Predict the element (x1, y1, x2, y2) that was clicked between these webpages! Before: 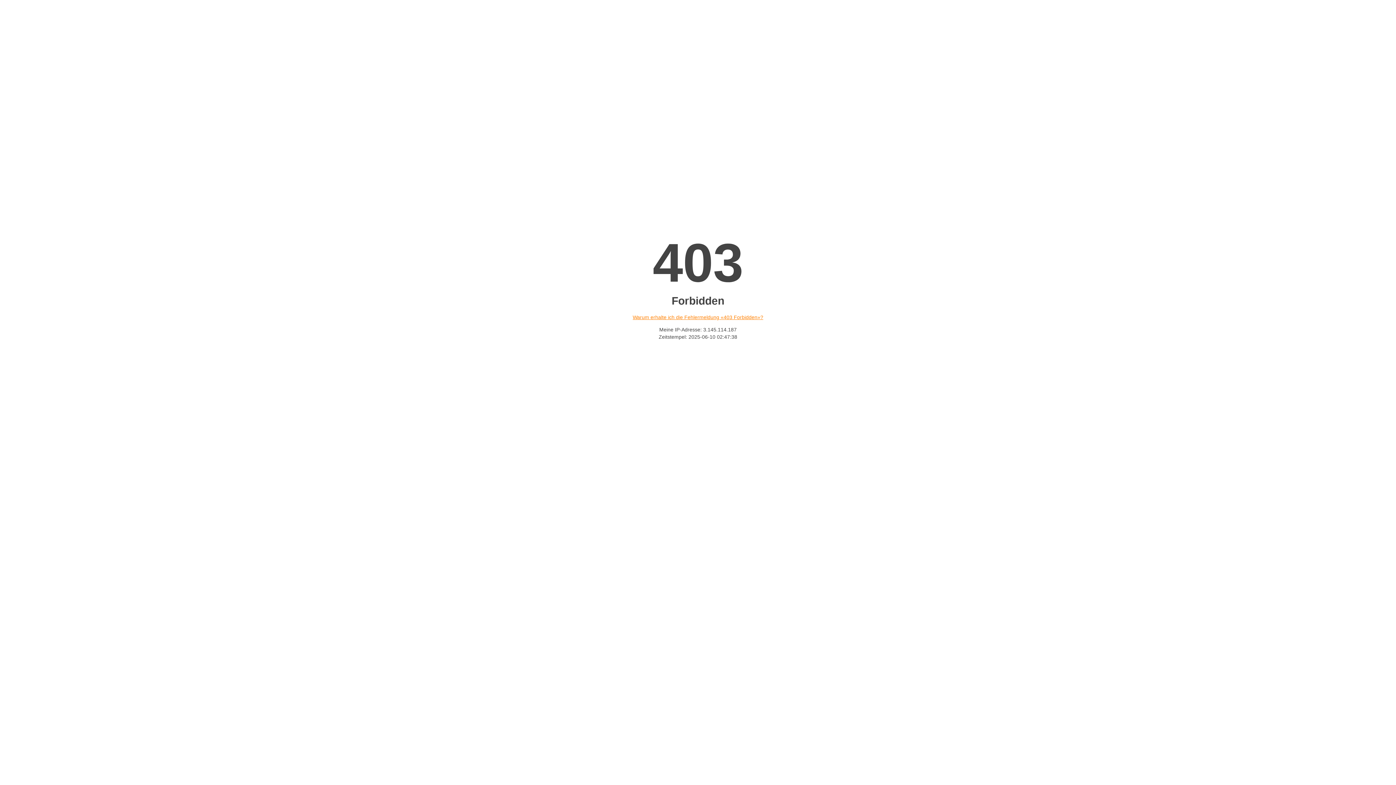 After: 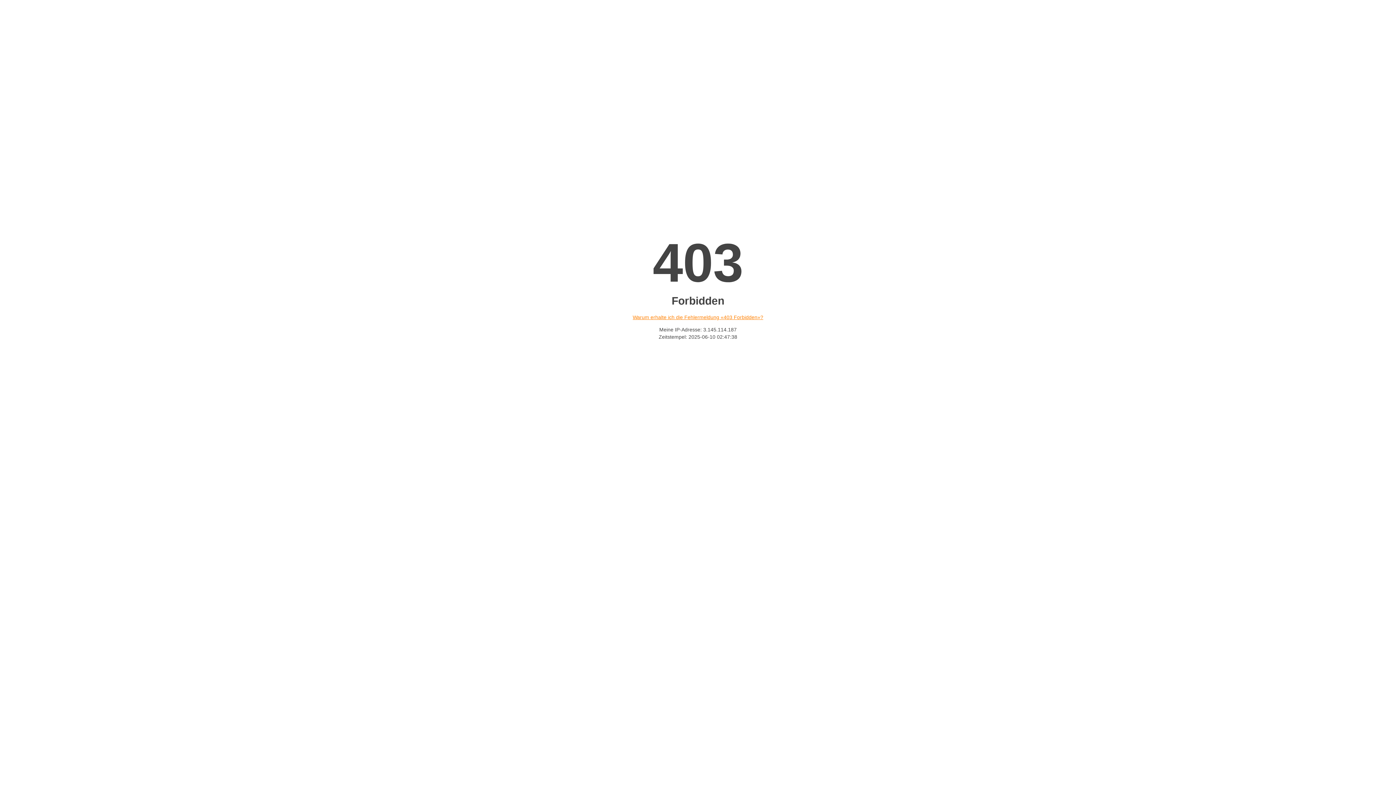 Action: label: Warum erhalte ich die Fehlermeldung «403 Forbidden»? bbox: (632, 314, 763, 320)